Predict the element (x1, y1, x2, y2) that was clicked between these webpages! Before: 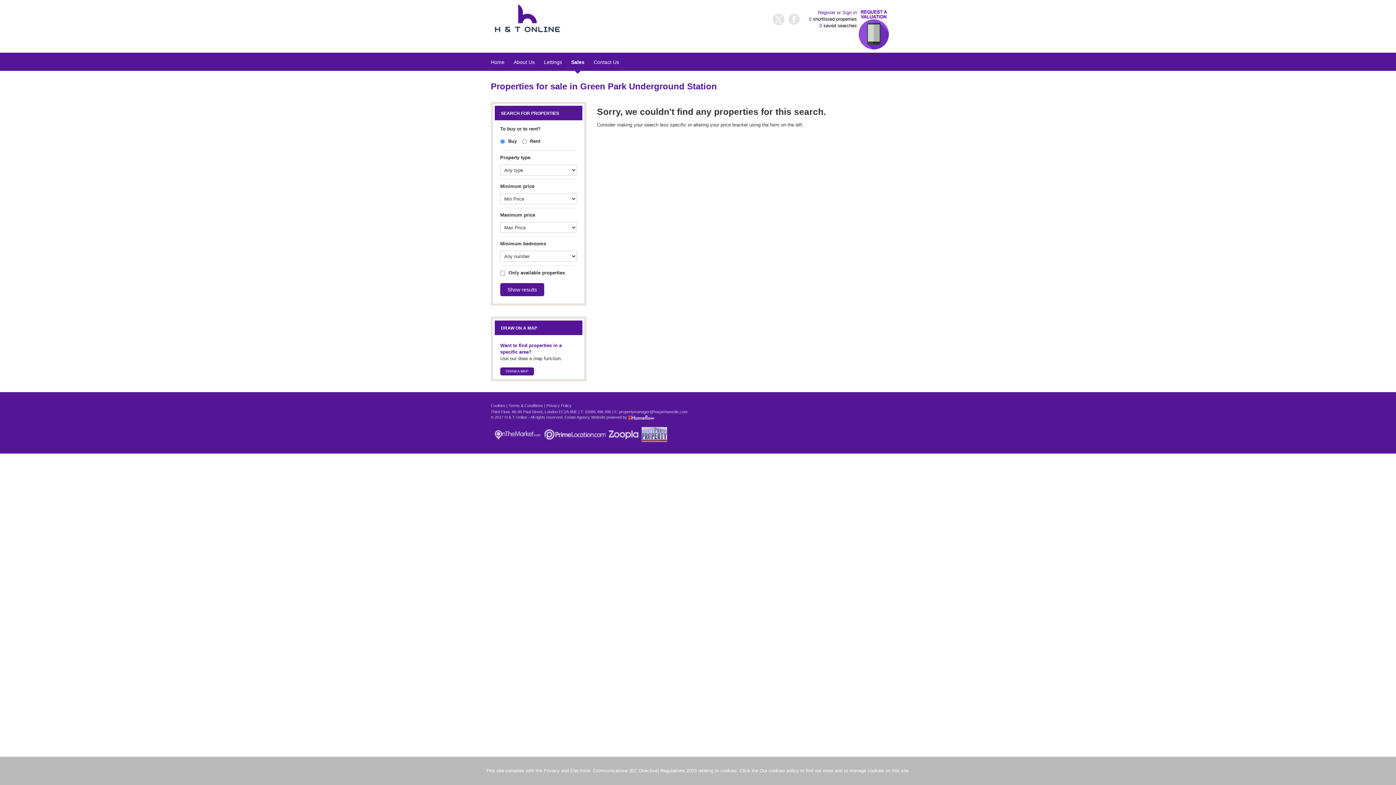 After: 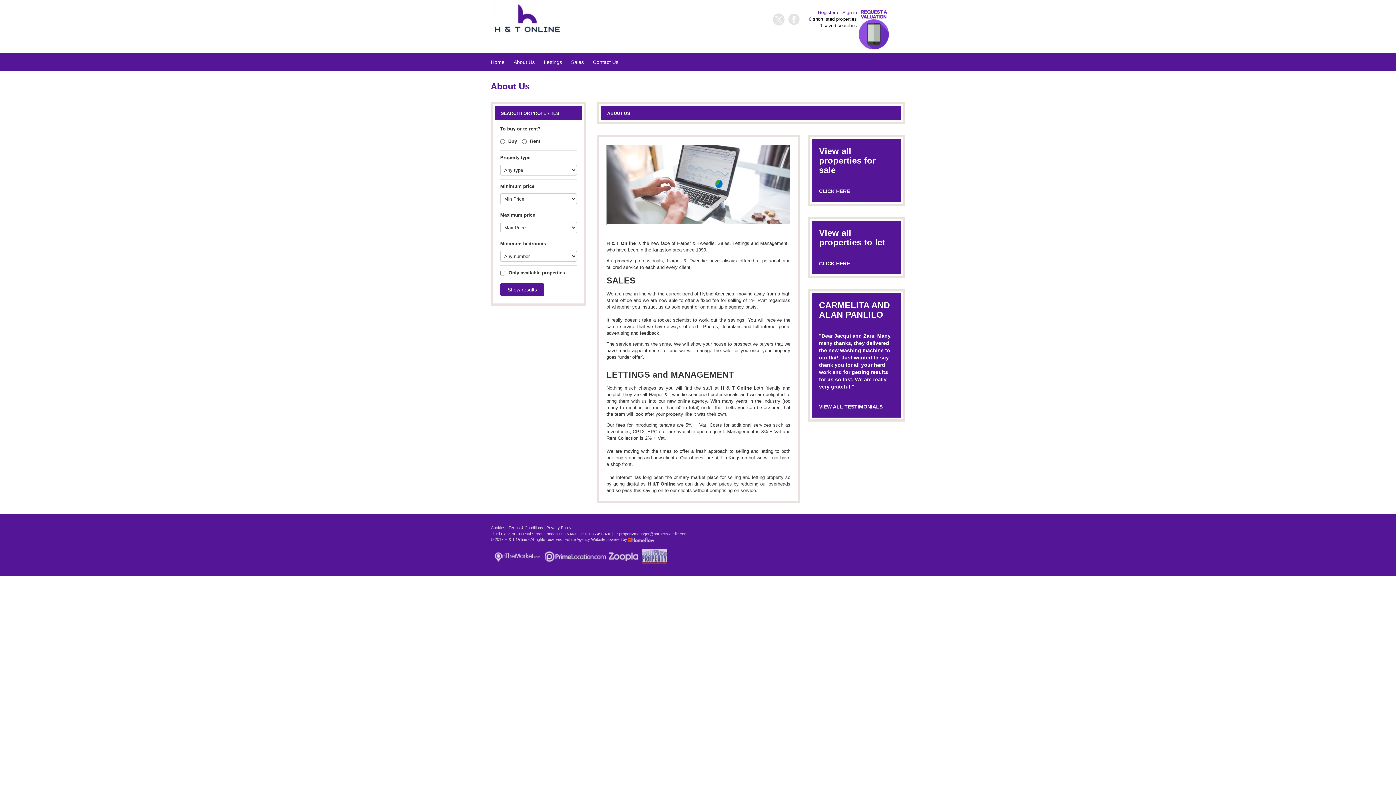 Action: bbox: (513, 58, 534, 70) label: About Us